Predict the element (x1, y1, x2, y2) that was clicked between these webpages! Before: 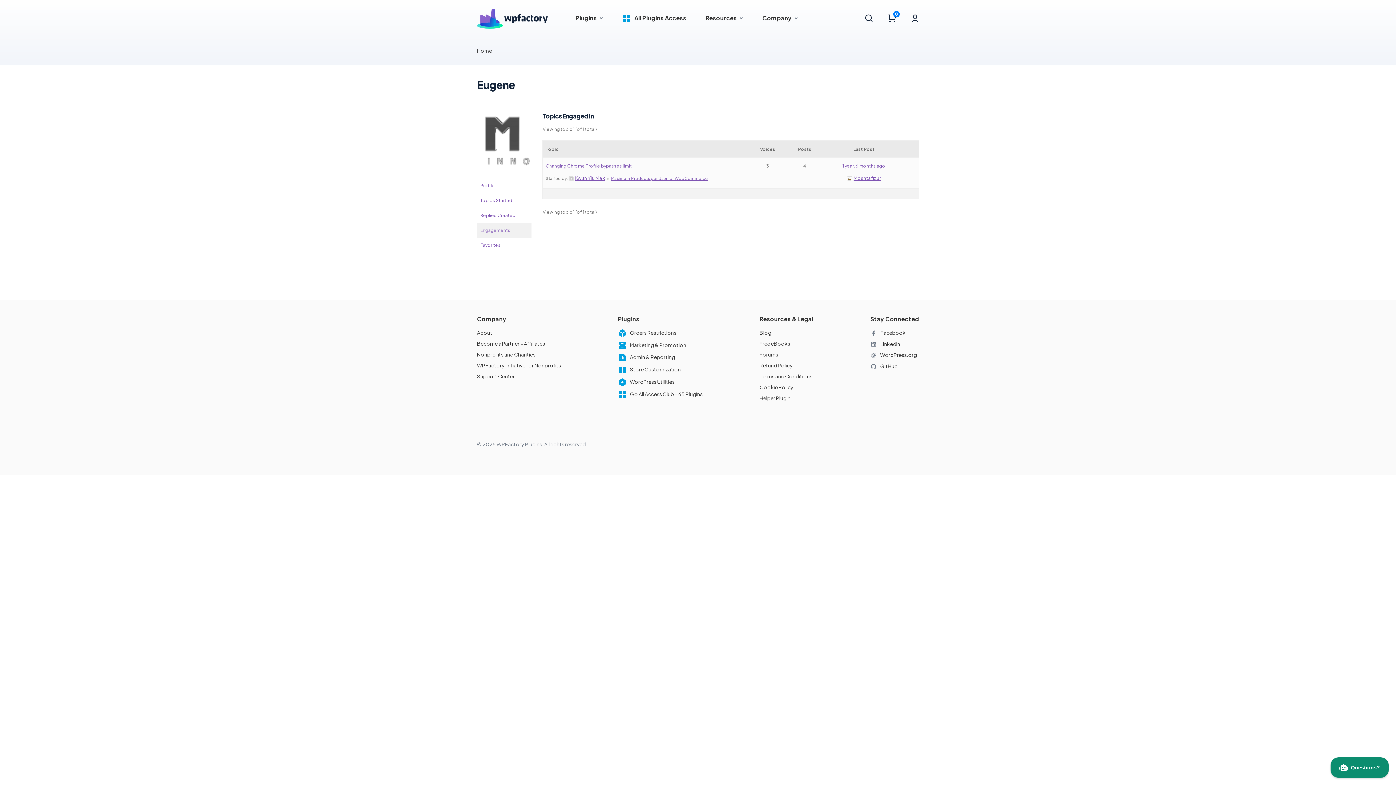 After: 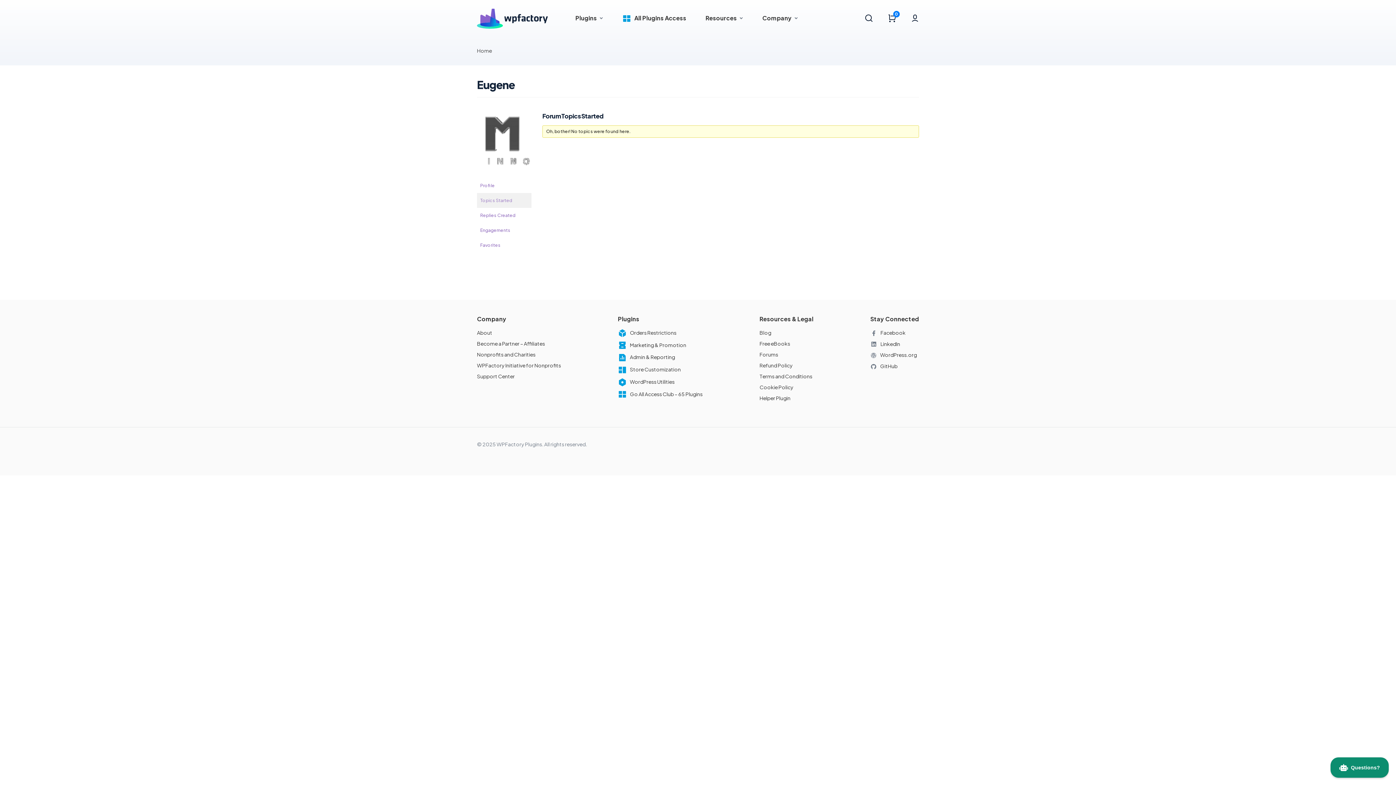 Action: label: Topics Started bbox: (477, 193, 531, 208)